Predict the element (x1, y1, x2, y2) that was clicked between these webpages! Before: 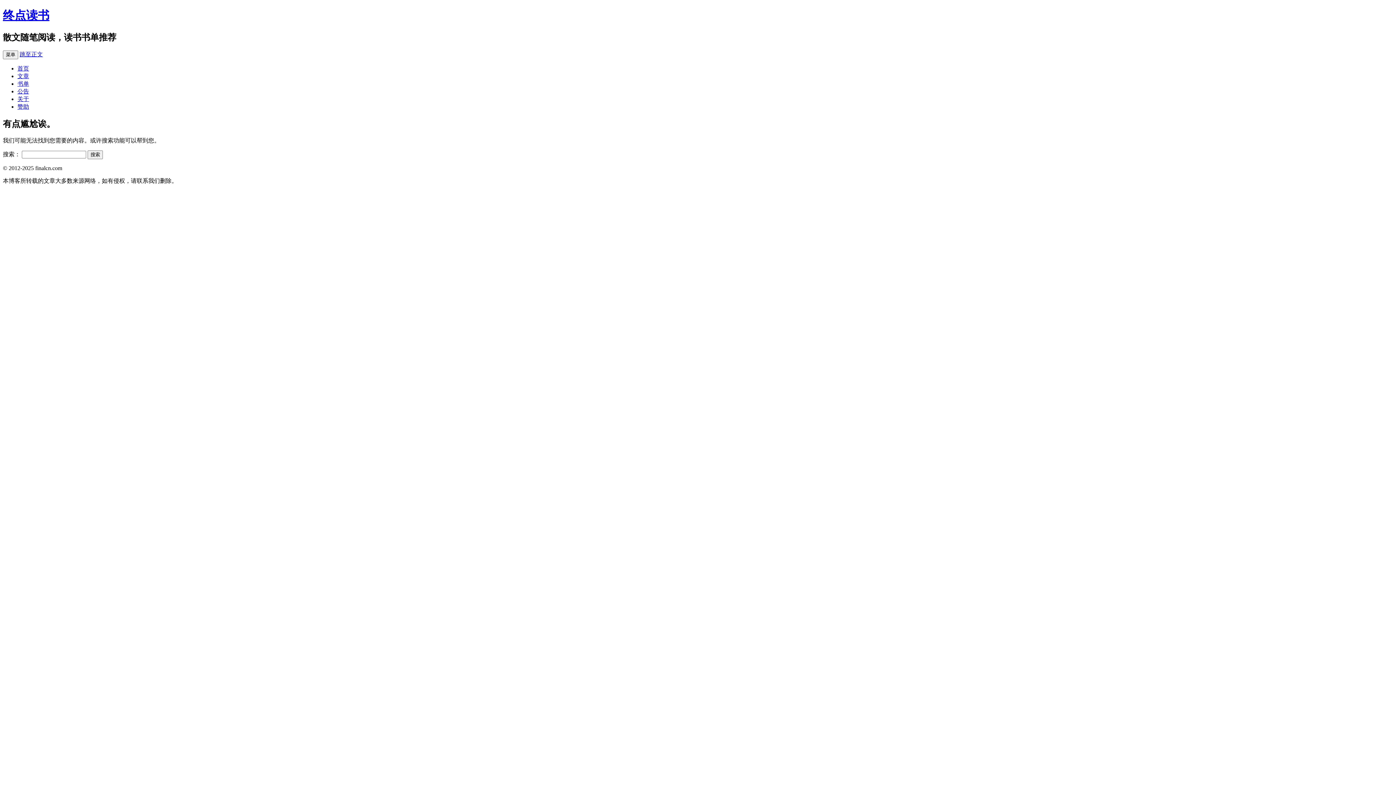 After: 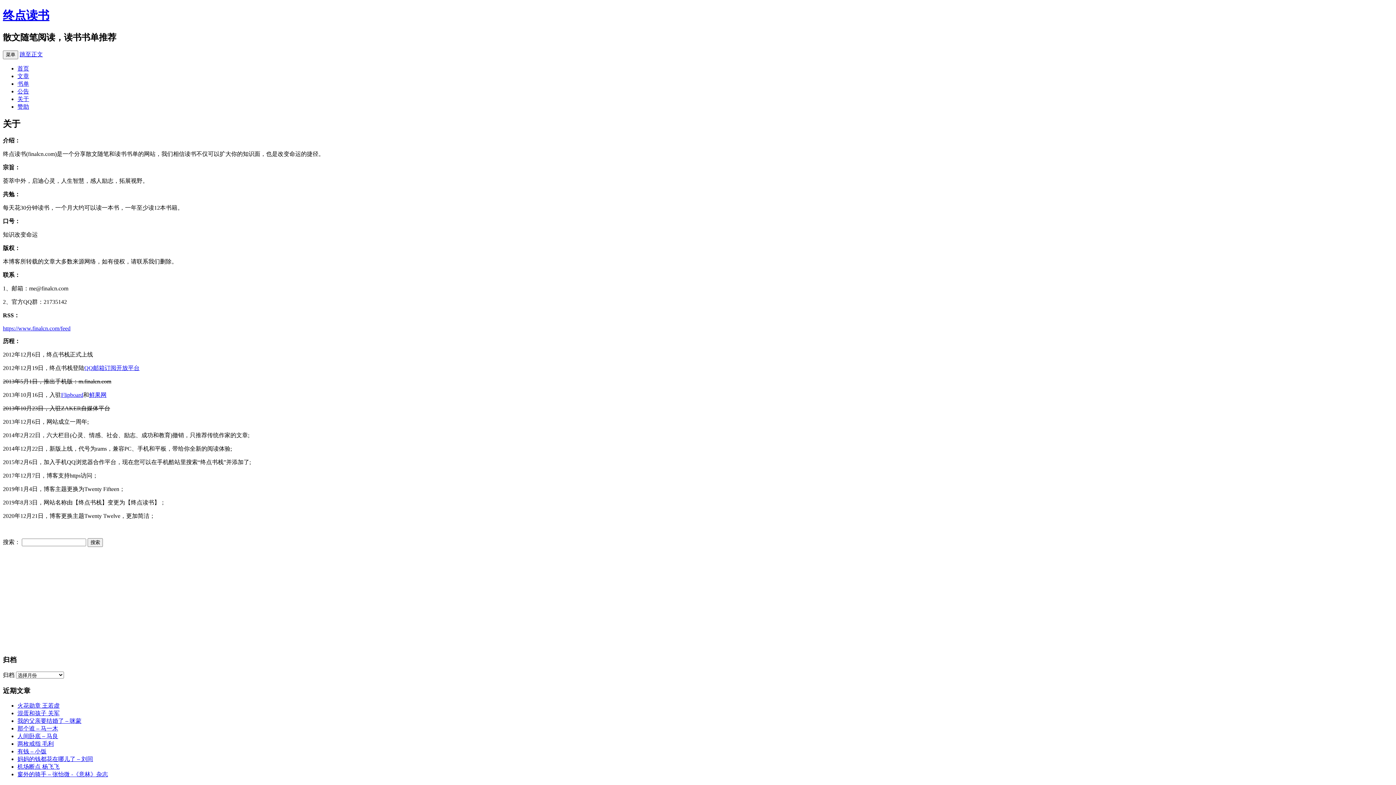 Action: bbox: (17, 95, 29, 102) label: 关于